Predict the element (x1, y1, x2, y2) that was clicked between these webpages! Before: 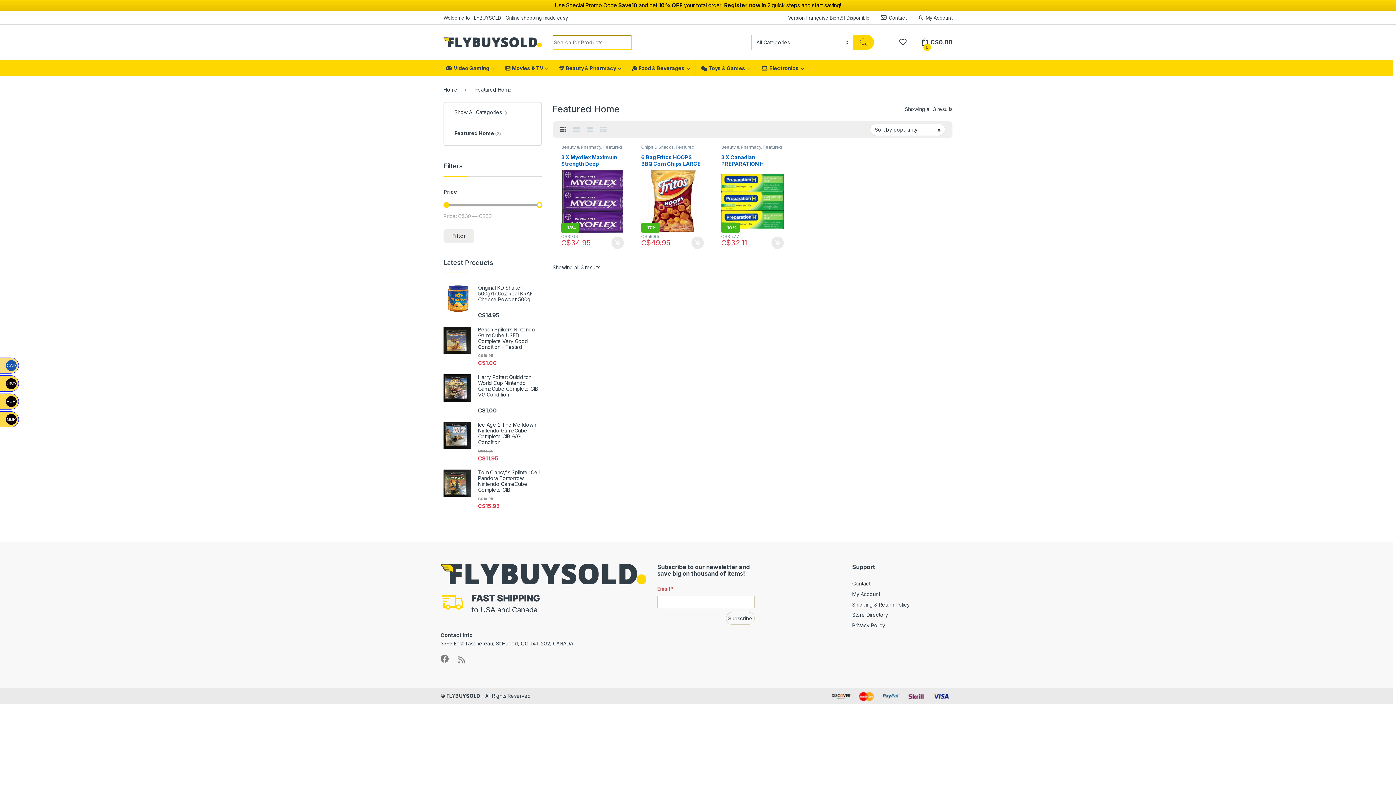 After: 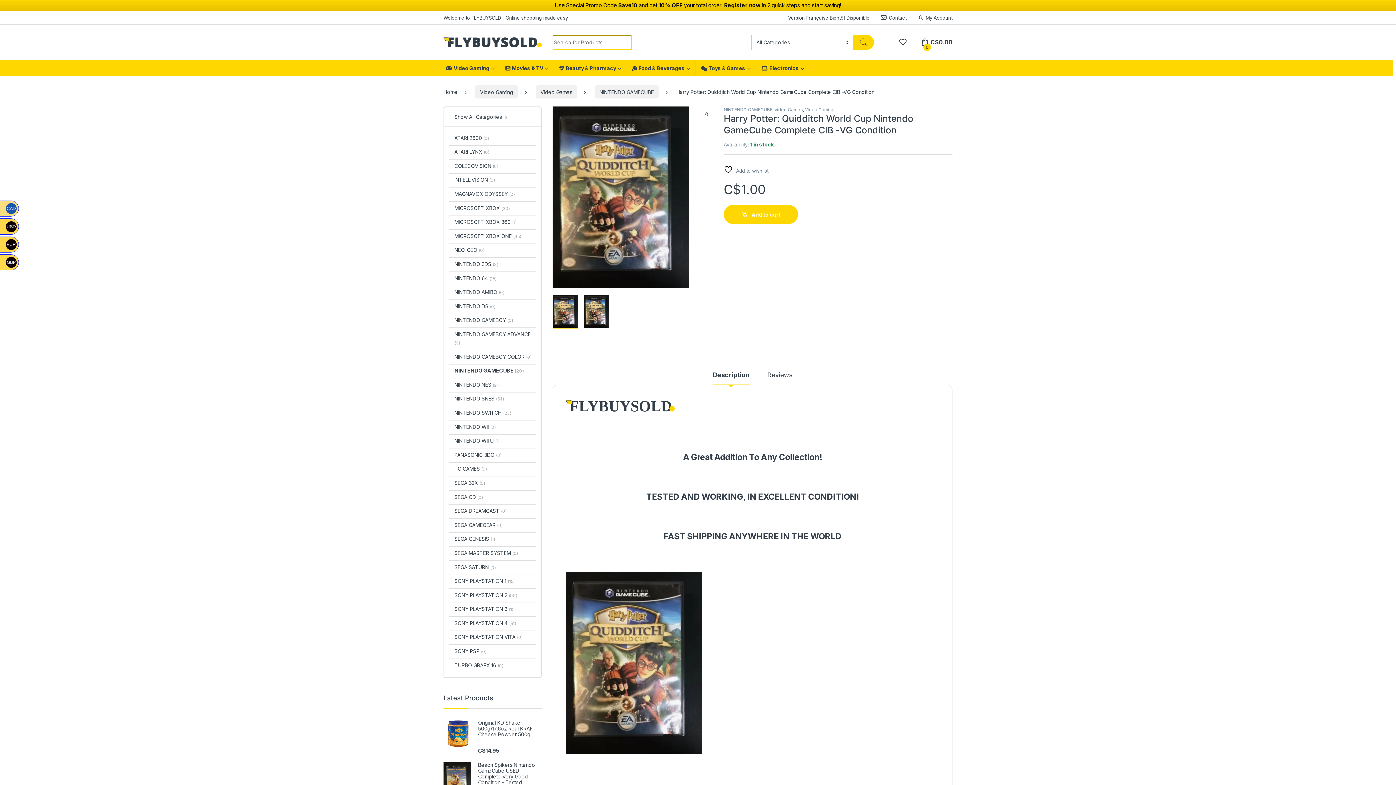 Action: bbox: (443, 374, 541, 397) label: Harry Potter: Quidditch World Cup Nintendo GameCube Complete CIB -VG Condition